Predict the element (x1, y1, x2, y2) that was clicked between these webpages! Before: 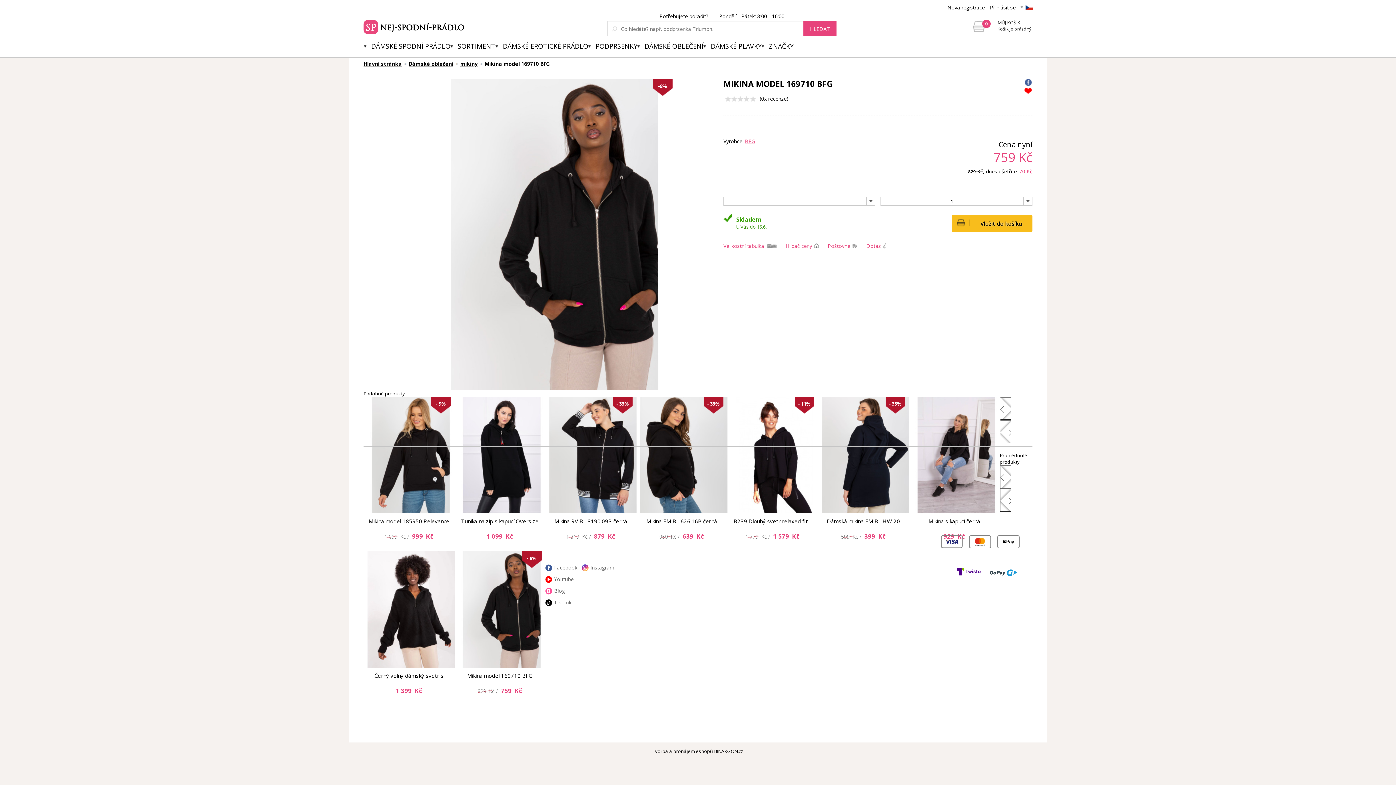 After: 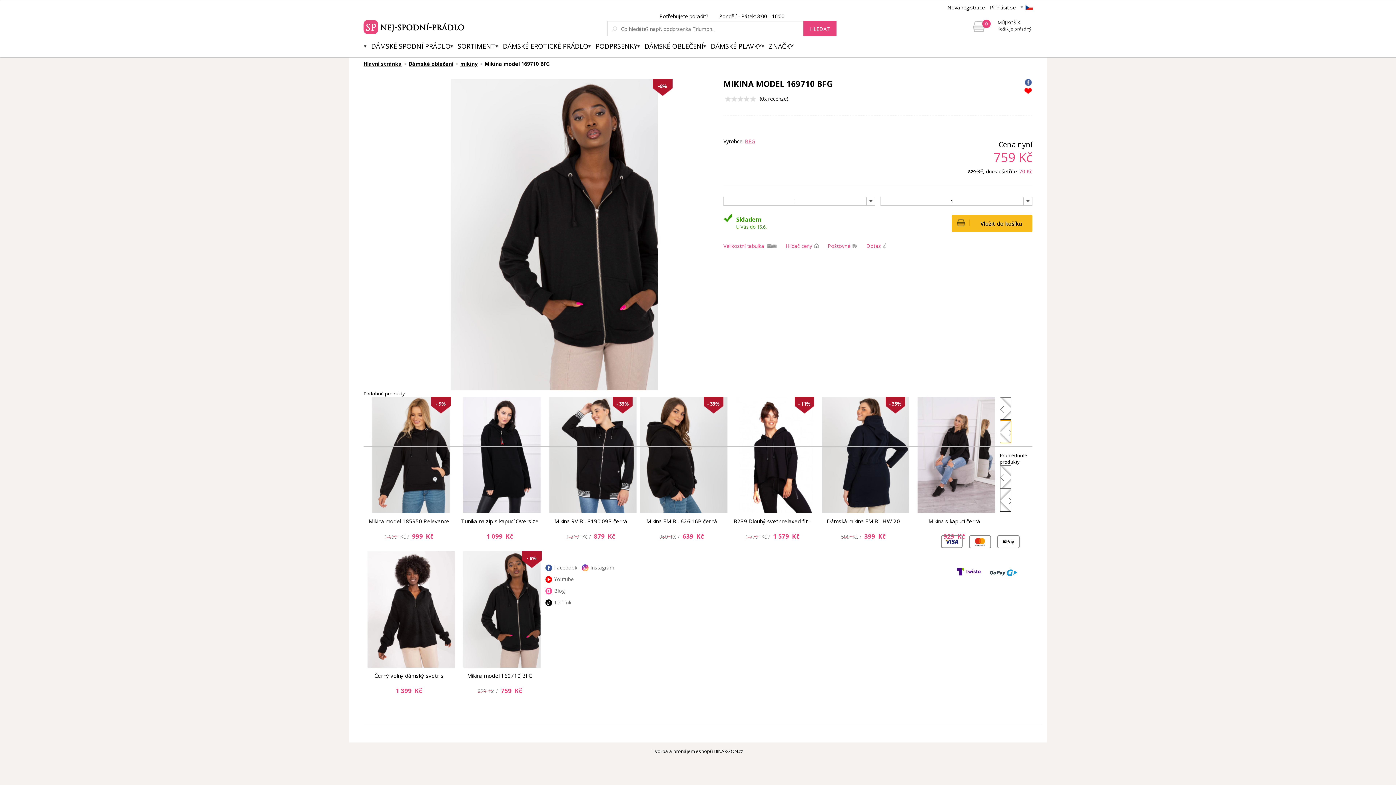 Action: bbox: (1000, 420, 1011, 443)